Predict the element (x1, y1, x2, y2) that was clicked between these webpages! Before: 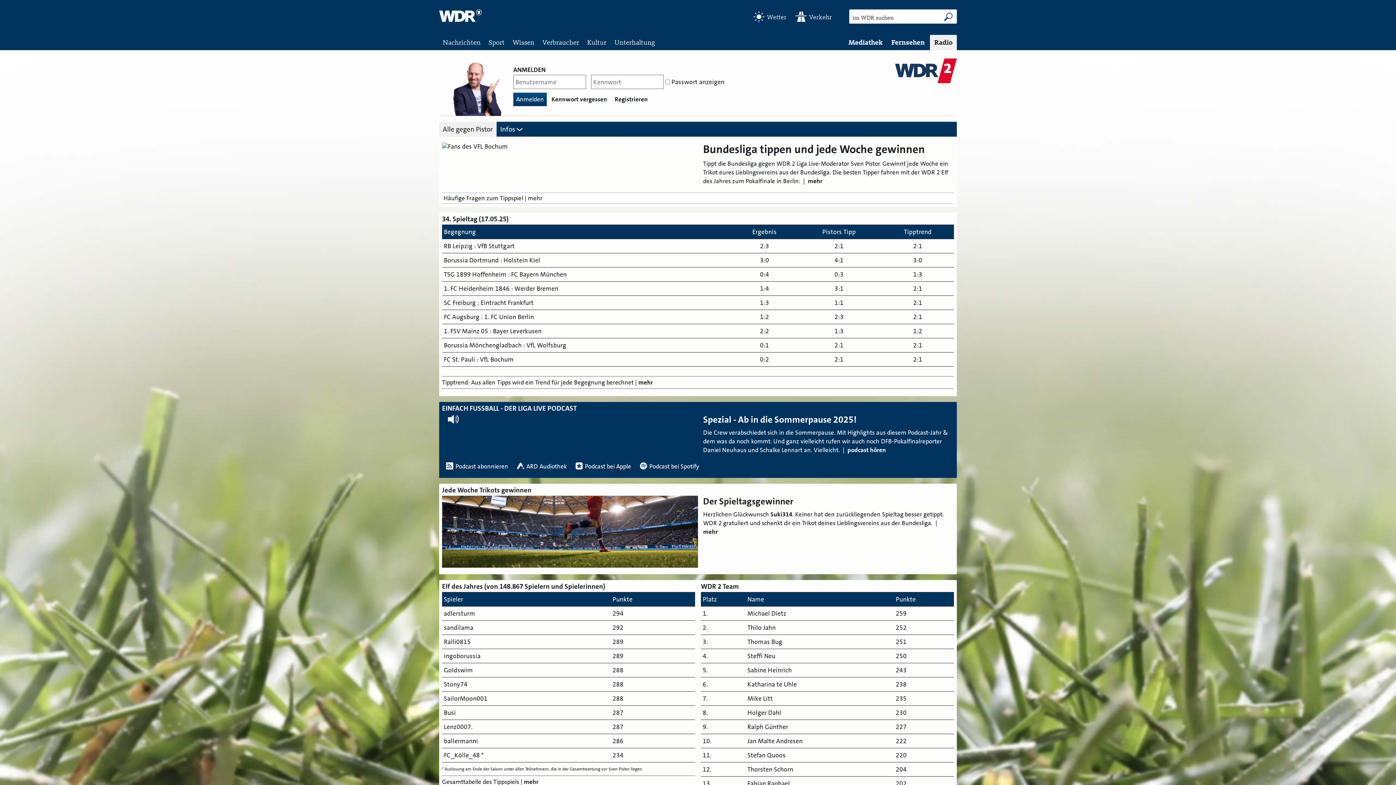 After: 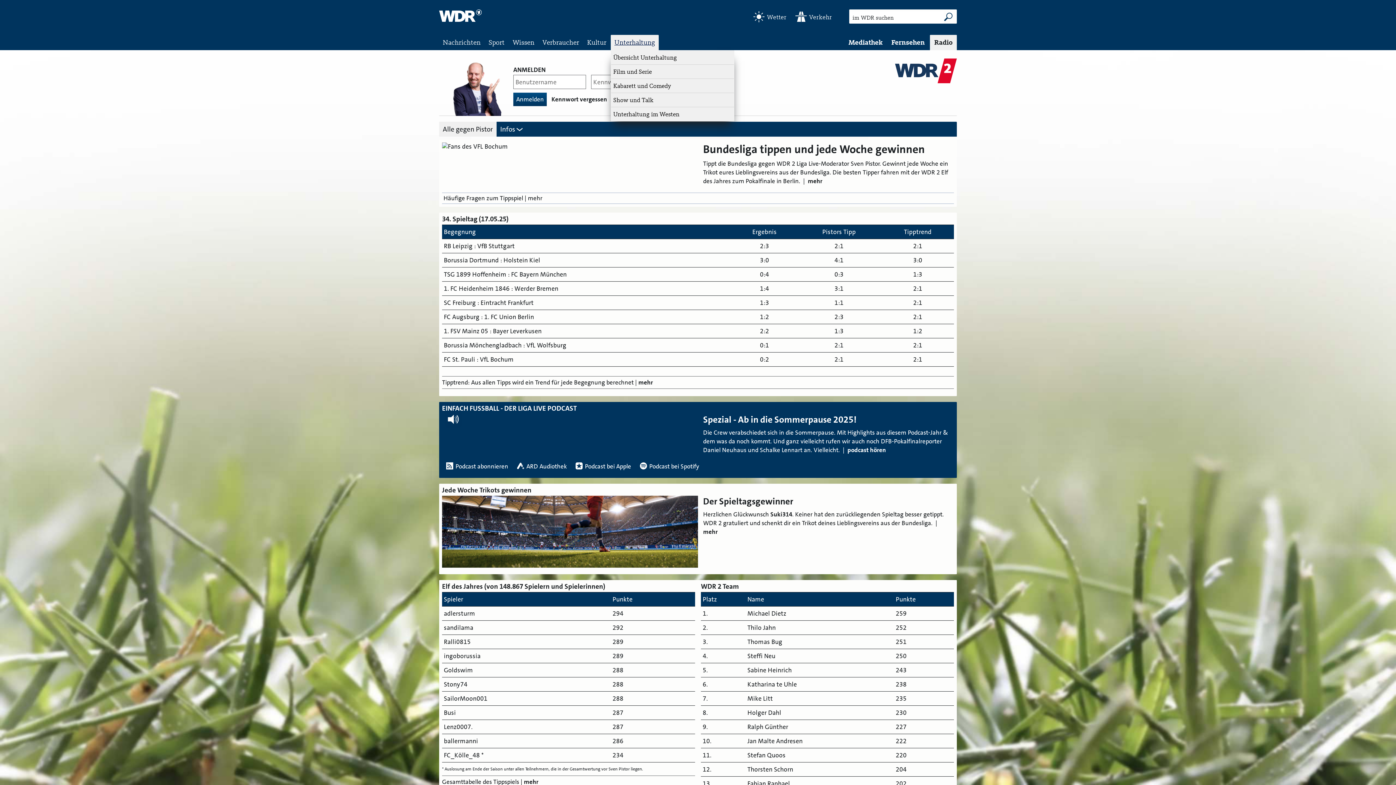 Action: label: Unterhaltung bbox: (610, 34, 658, 50)